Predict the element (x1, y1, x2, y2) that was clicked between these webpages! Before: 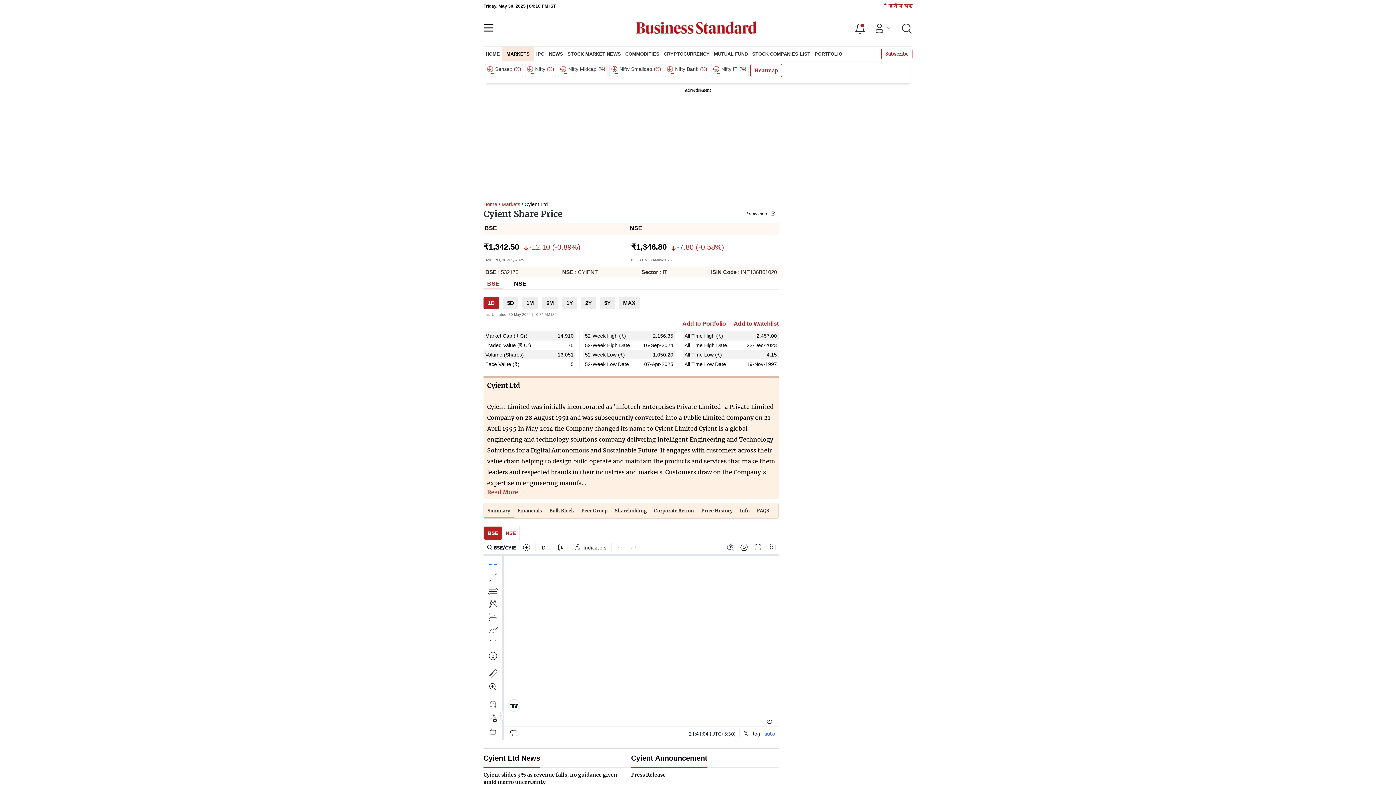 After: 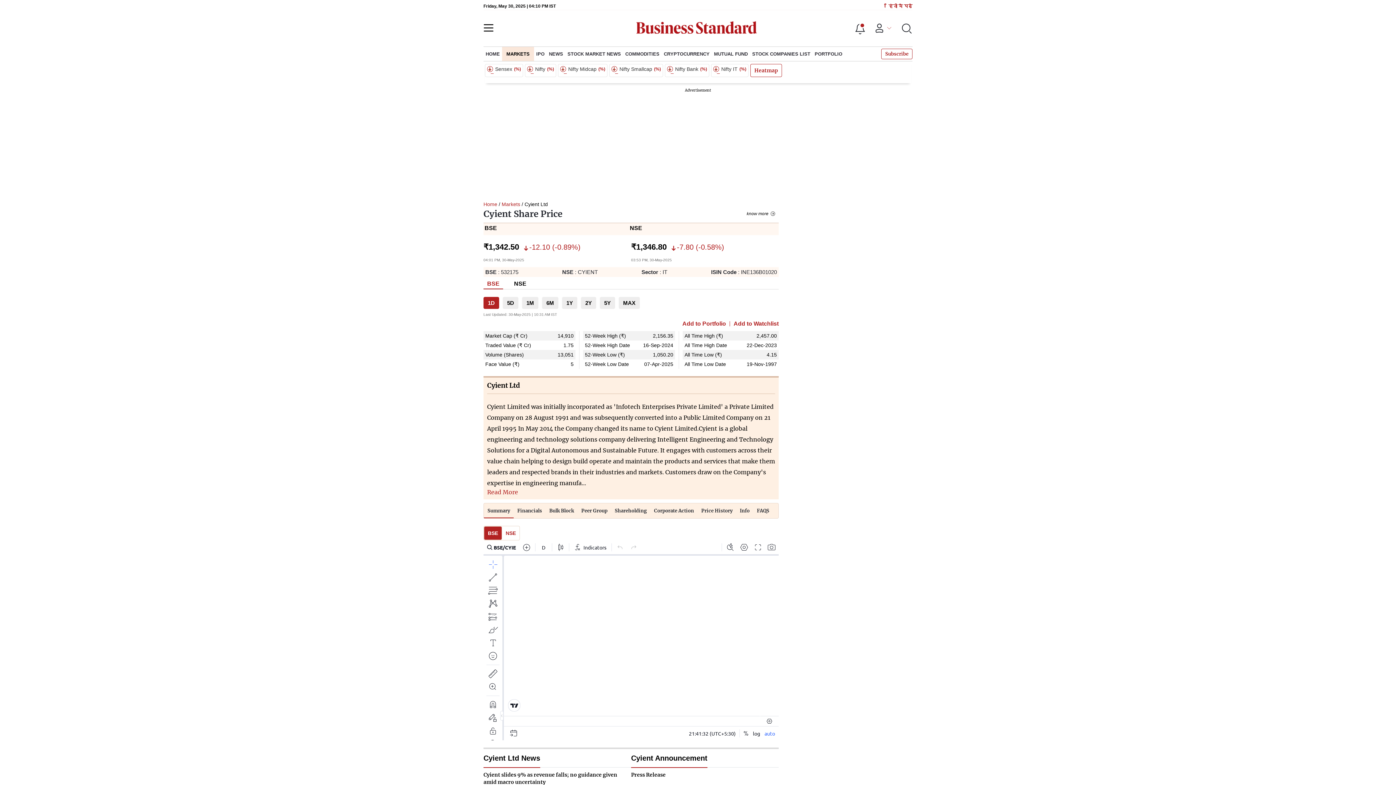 Action: label: हिंदी में पढें bbox: (886, 4, 912, 7)